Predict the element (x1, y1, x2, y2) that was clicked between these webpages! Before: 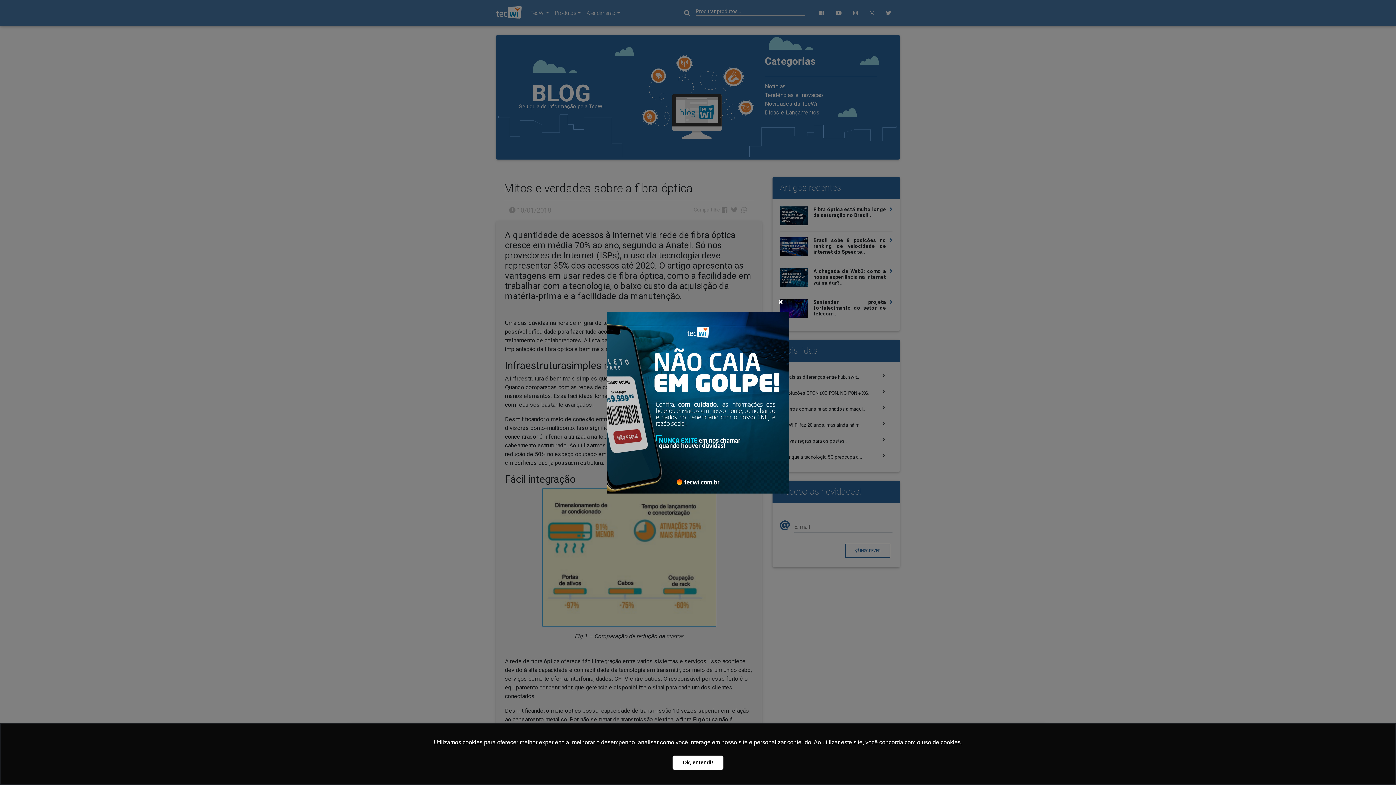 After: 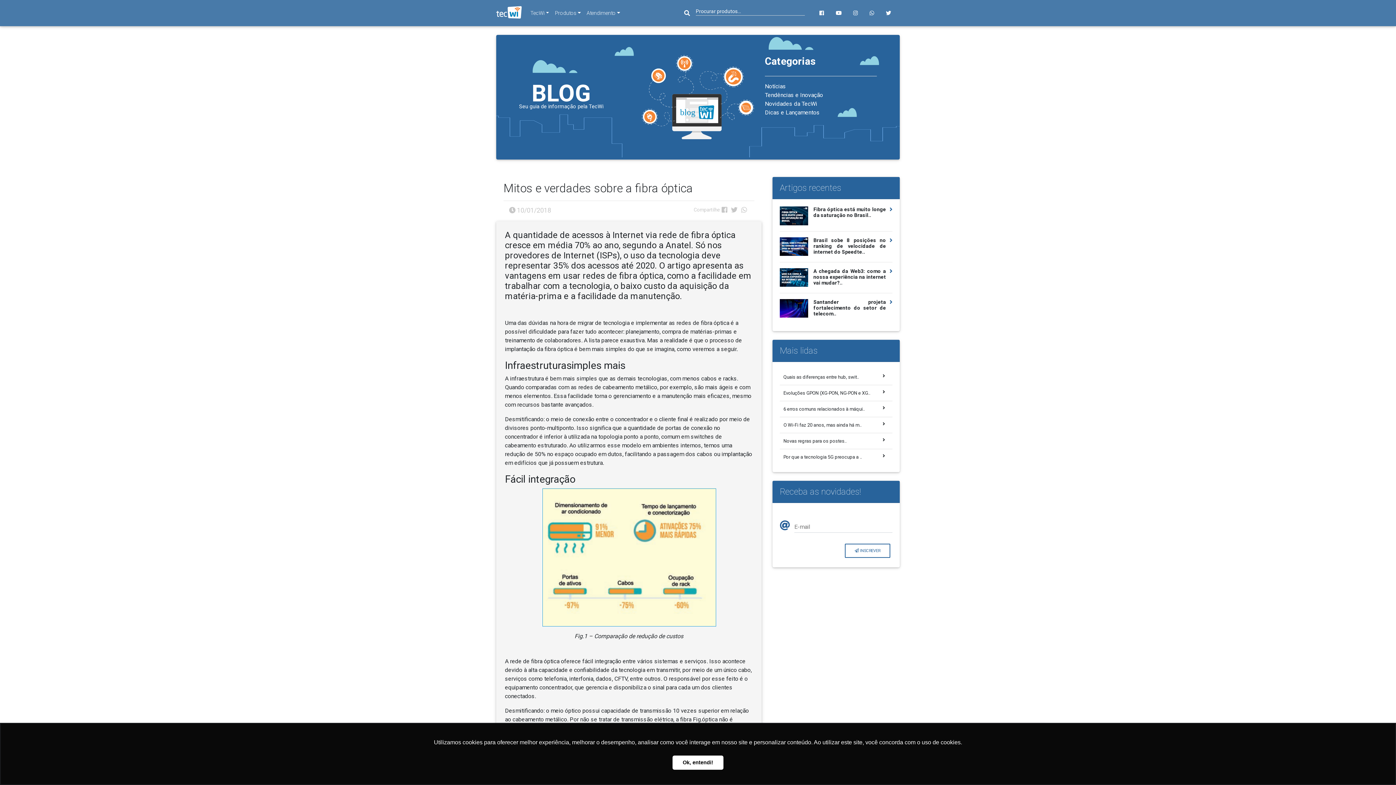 Action: bbox: (772, 291, 789, 312) label: Close